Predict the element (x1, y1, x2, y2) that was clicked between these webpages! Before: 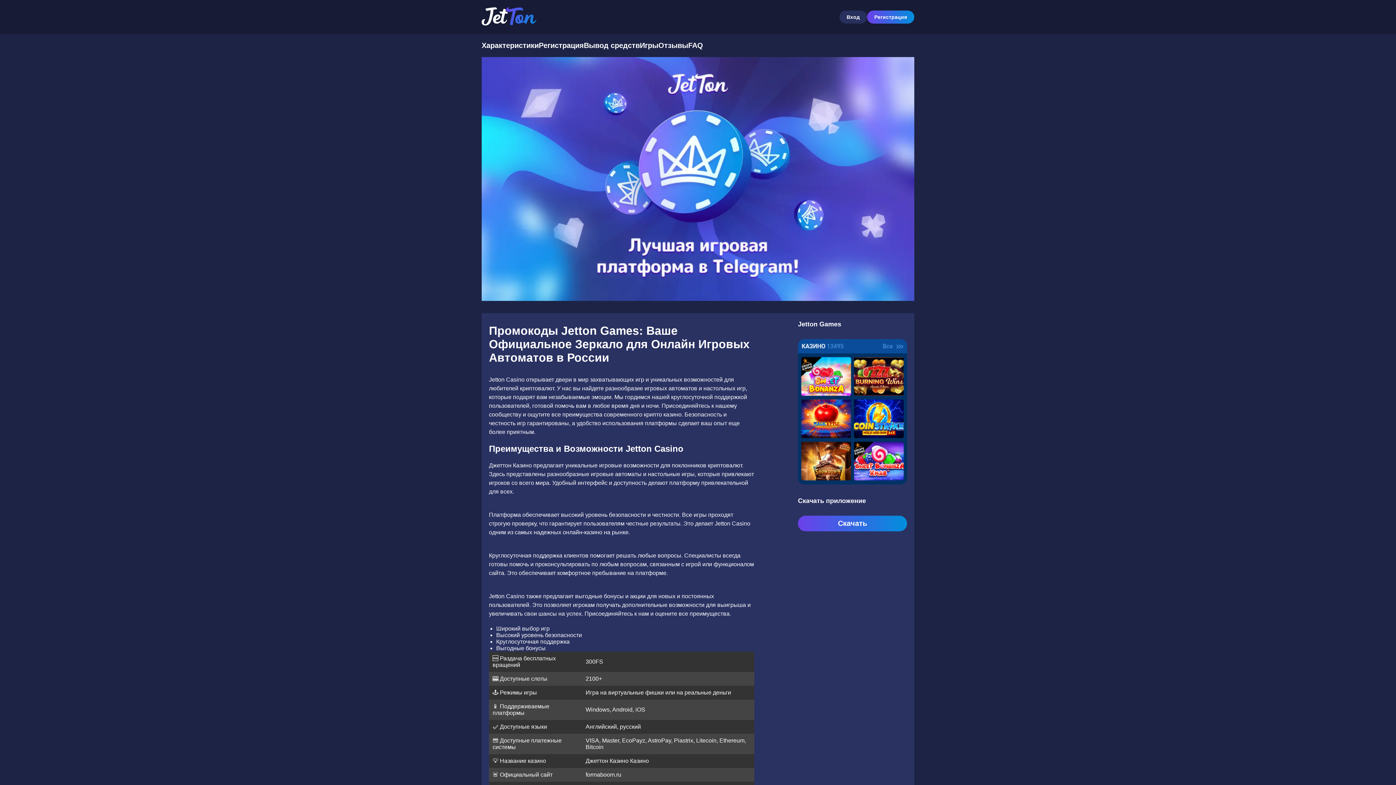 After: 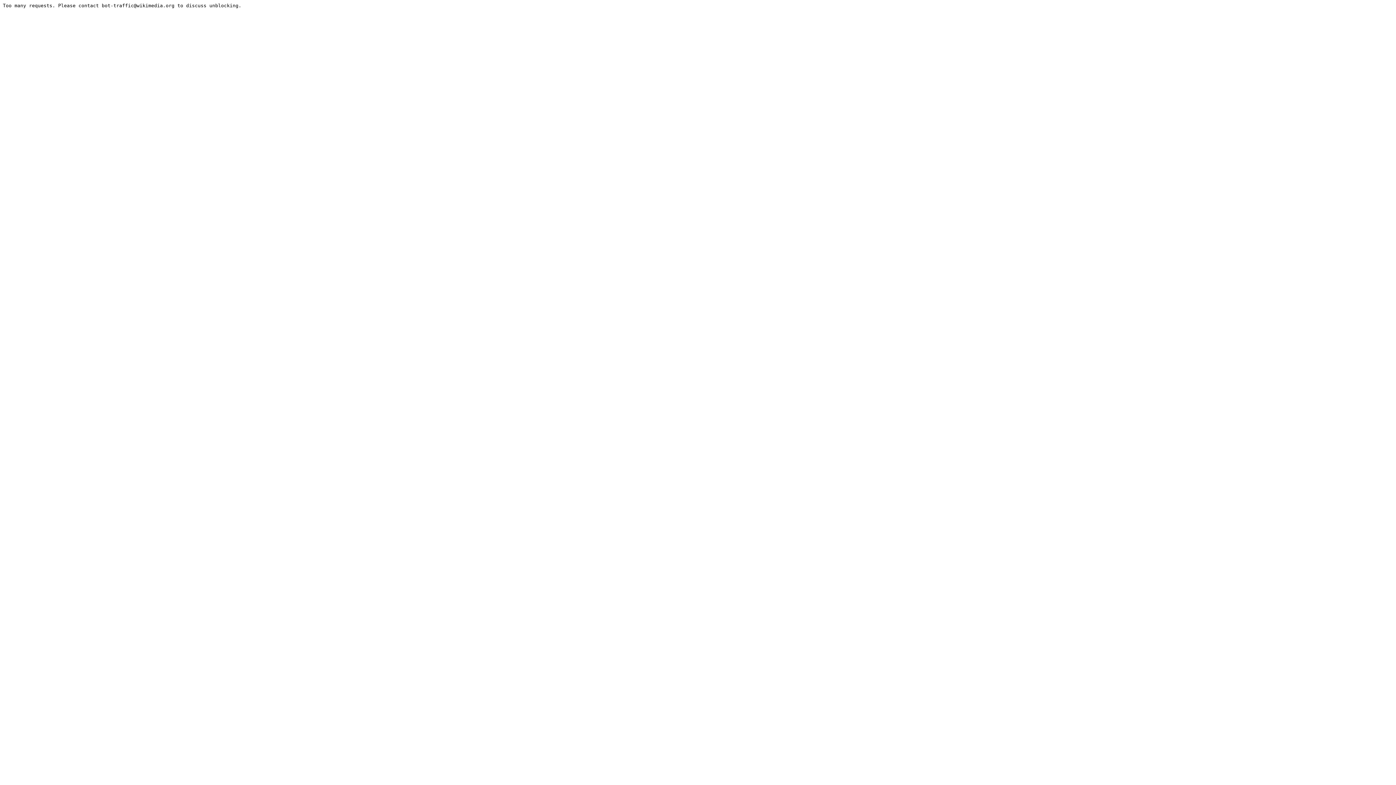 Action: bbox: (688, 41, 703, 49) label: FAQ